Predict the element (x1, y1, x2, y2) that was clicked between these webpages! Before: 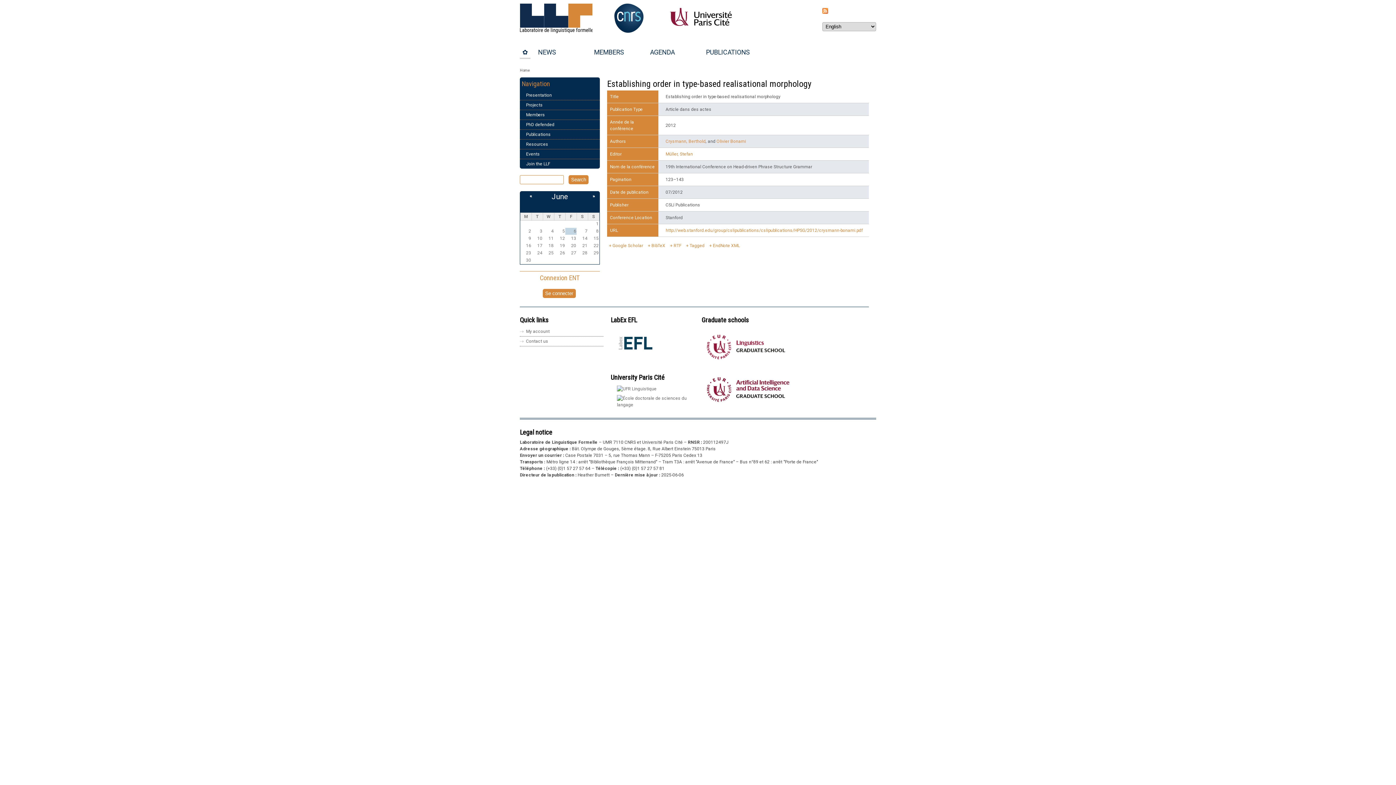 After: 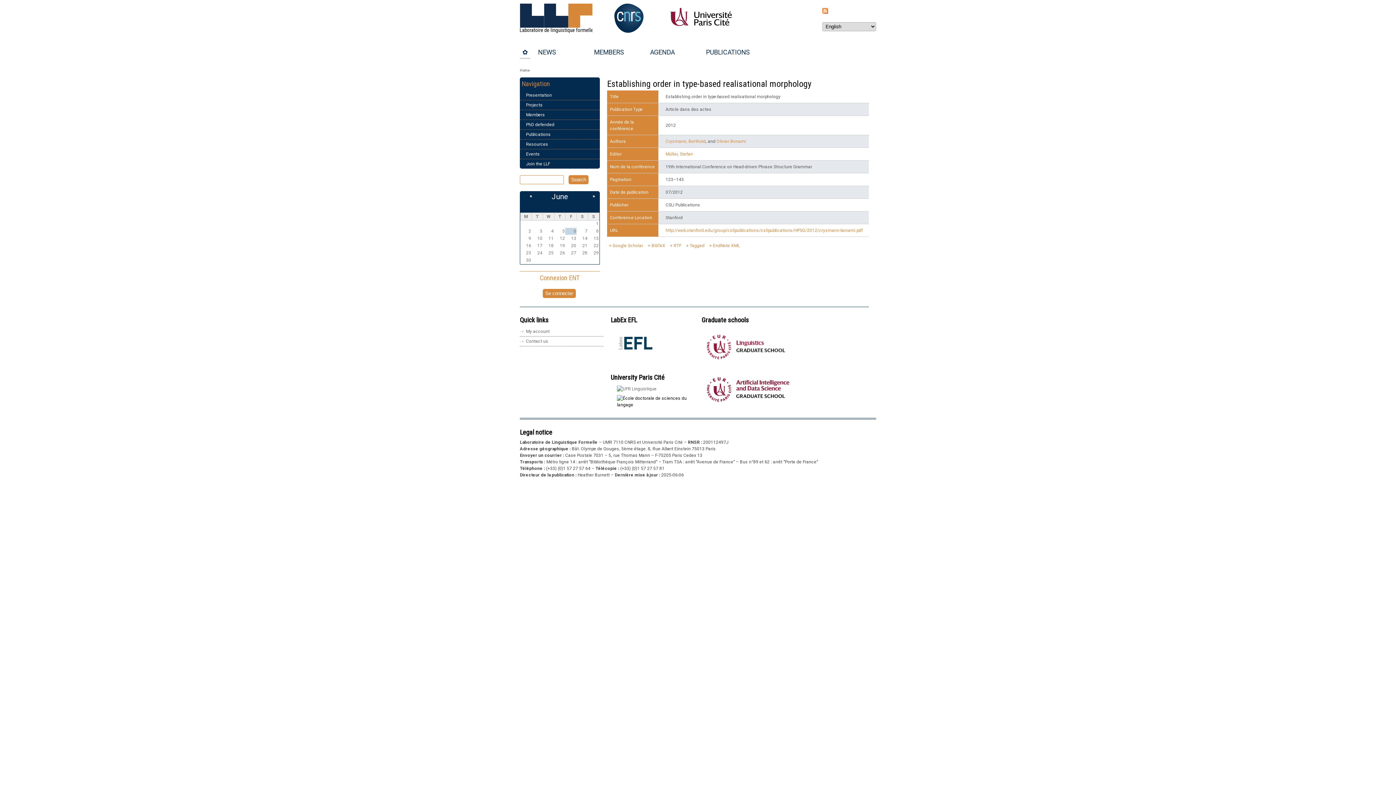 Action: bbox: (617, 402, 694, 407)